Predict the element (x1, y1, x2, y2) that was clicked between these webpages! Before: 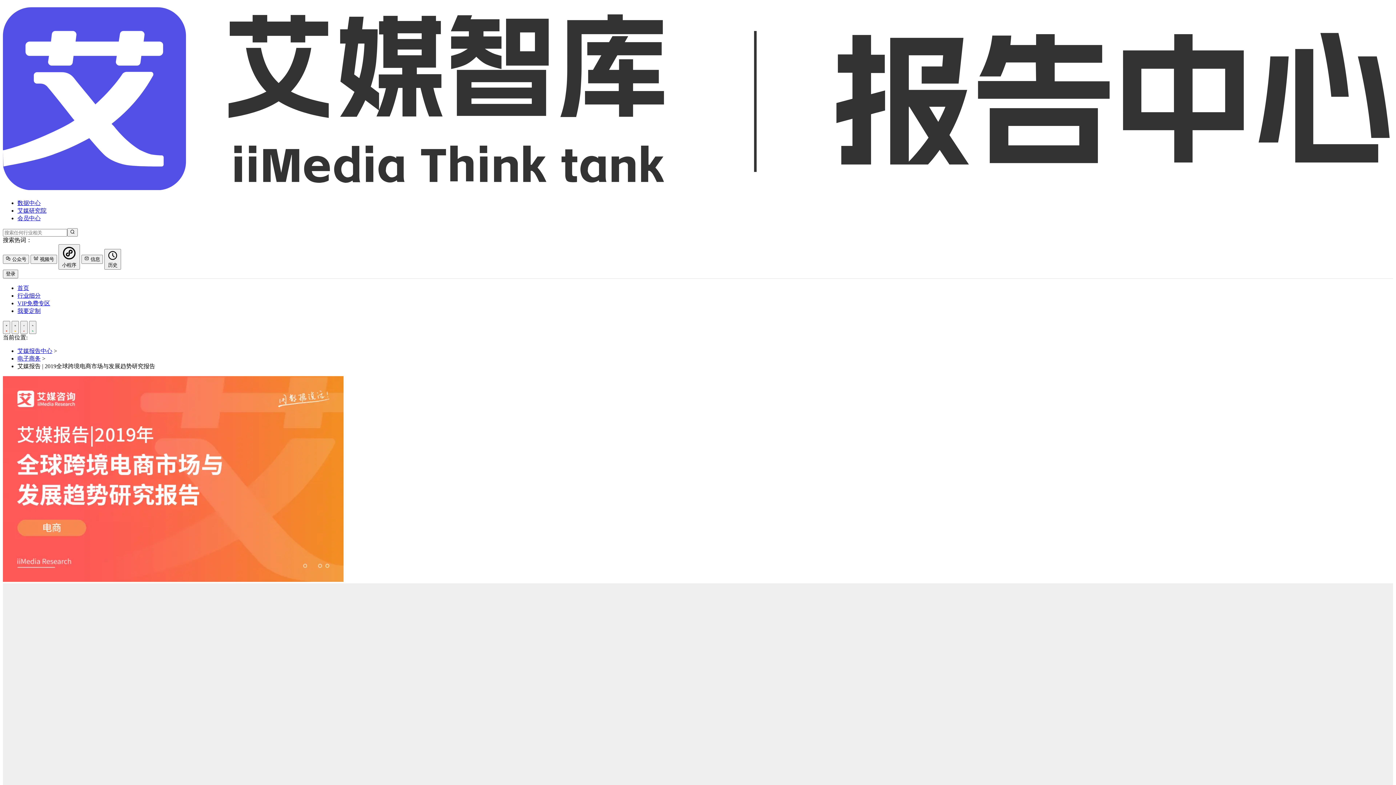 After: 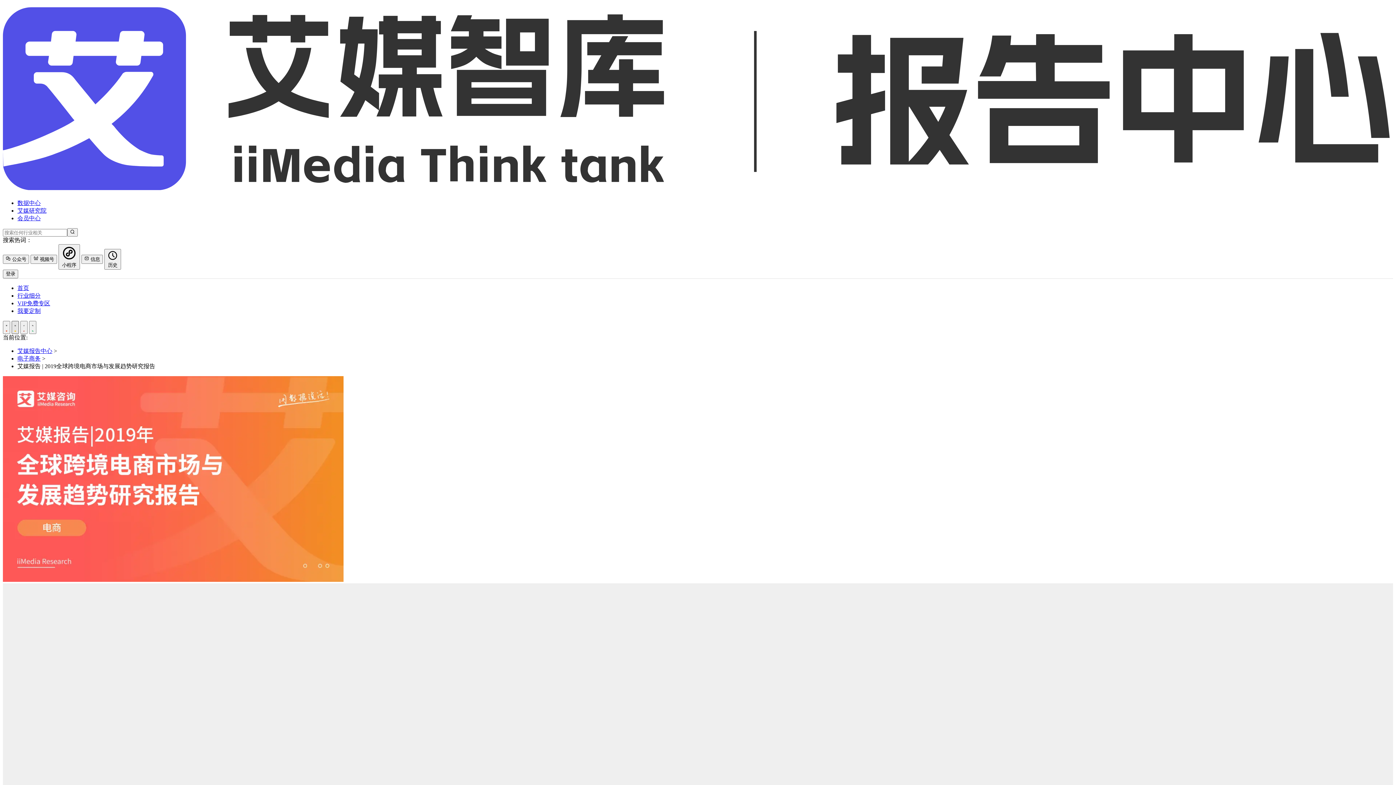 Action: label:   bbox: (11, 320, 18, 334)